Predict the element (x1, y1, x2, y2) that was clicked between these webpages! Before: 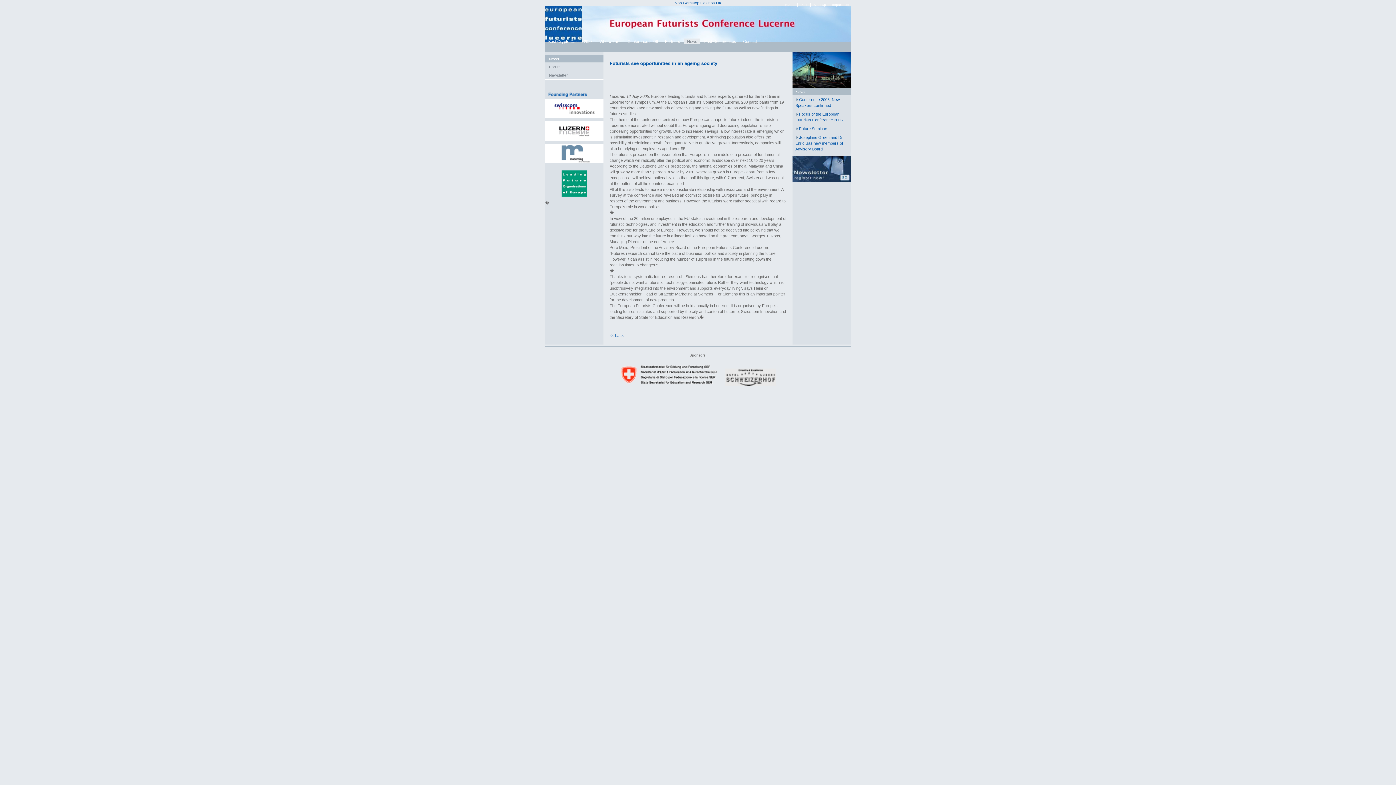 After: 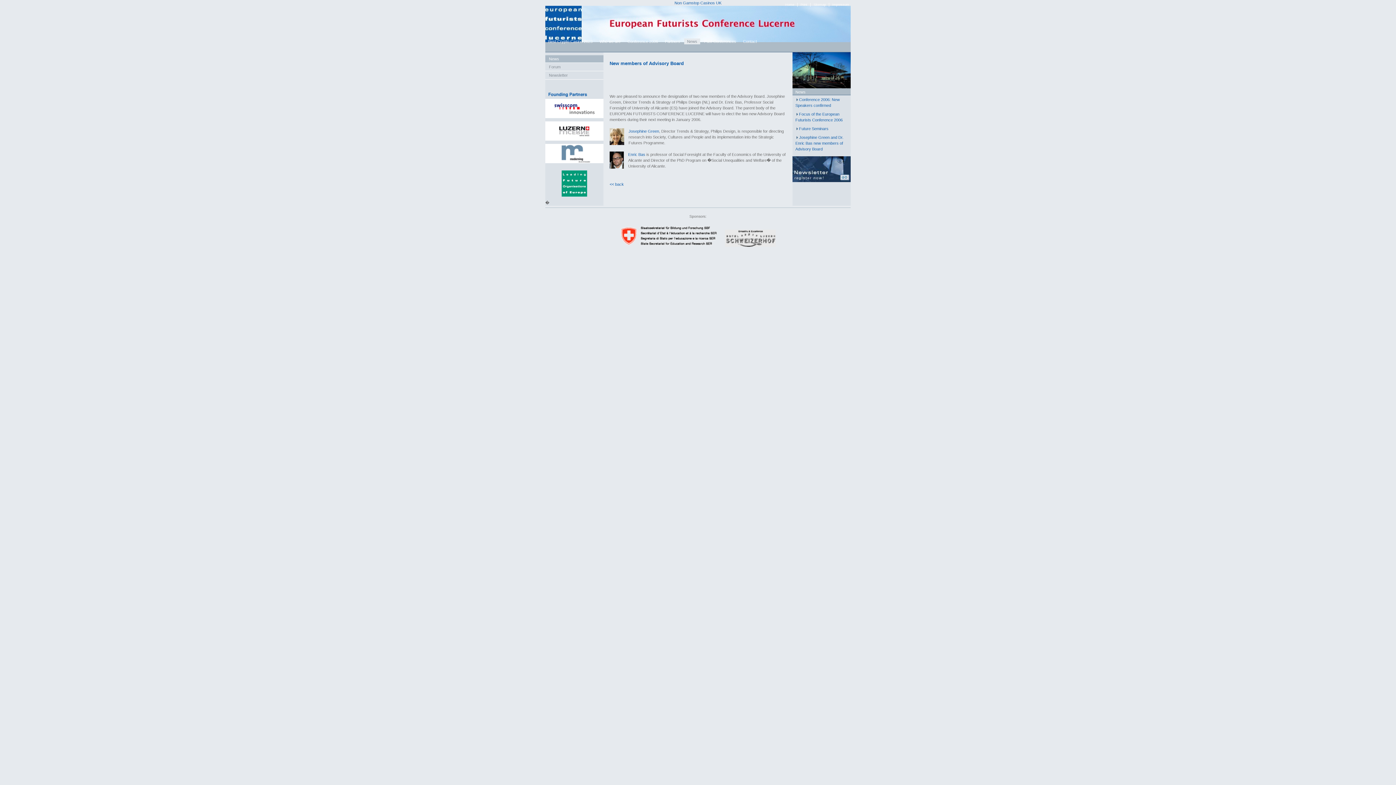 Action: bbox: (795, 135, 843, 151) label: Josephine Green and Dr. Enric Bas new members of Advisory Board